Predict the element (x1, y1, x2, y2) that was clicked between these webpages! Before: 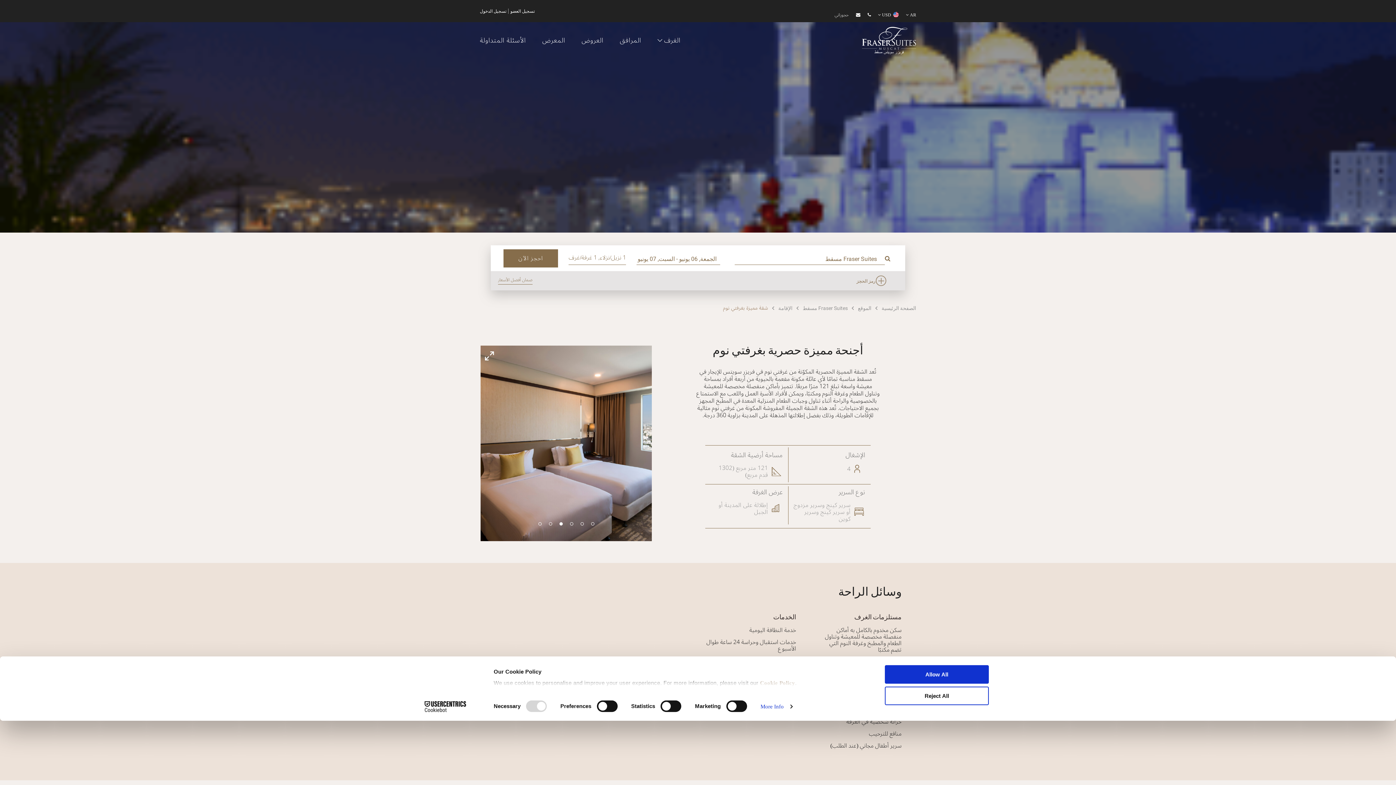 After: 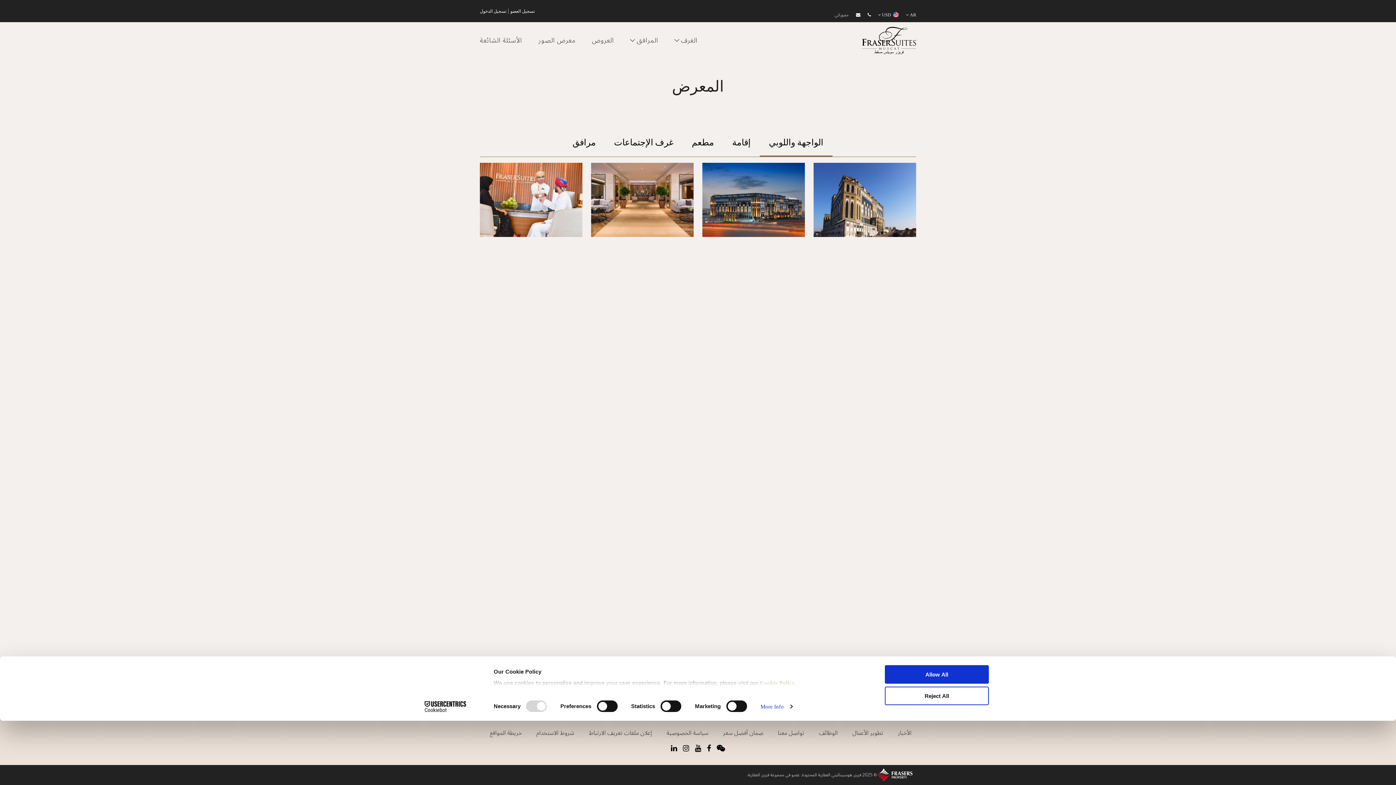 Action: label: المعرض bbox: (542, 36, 565, 43)